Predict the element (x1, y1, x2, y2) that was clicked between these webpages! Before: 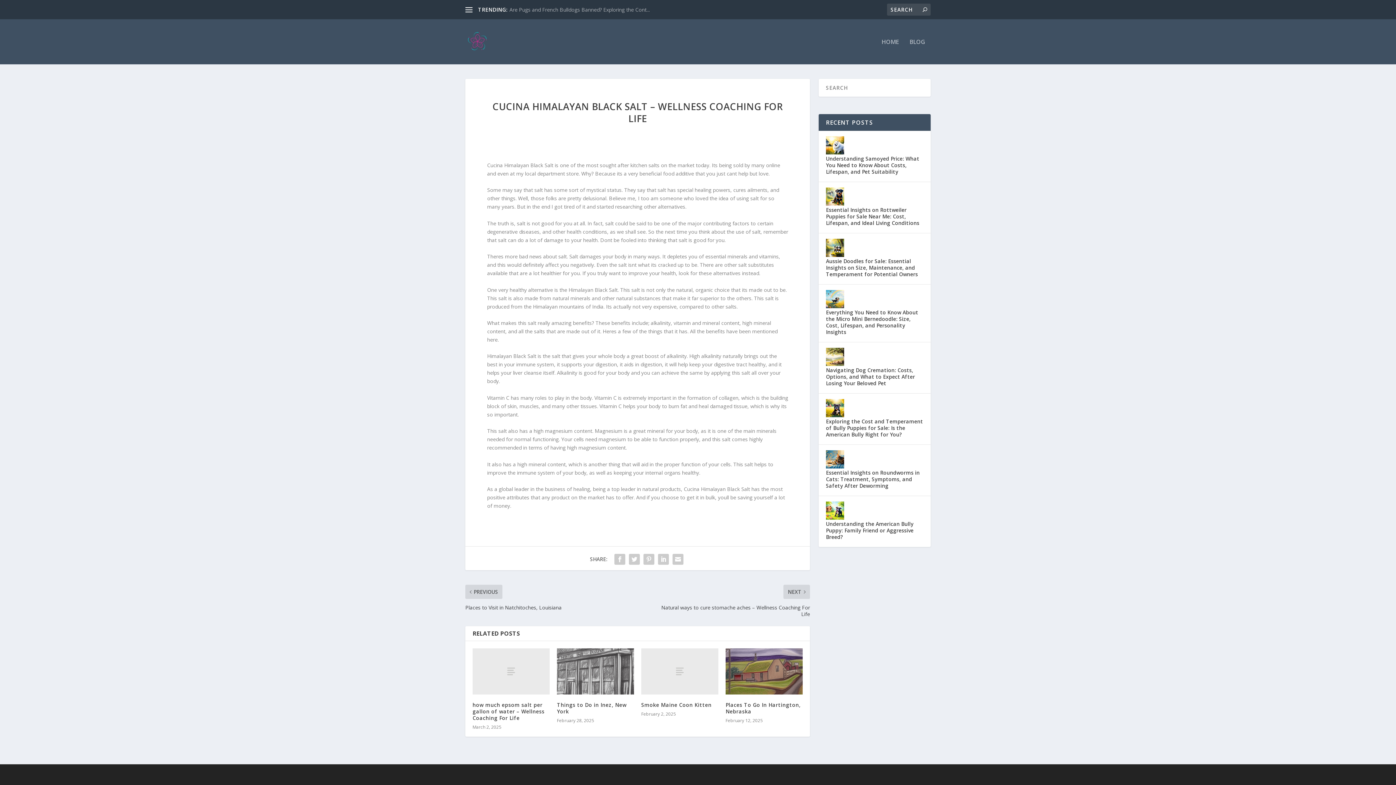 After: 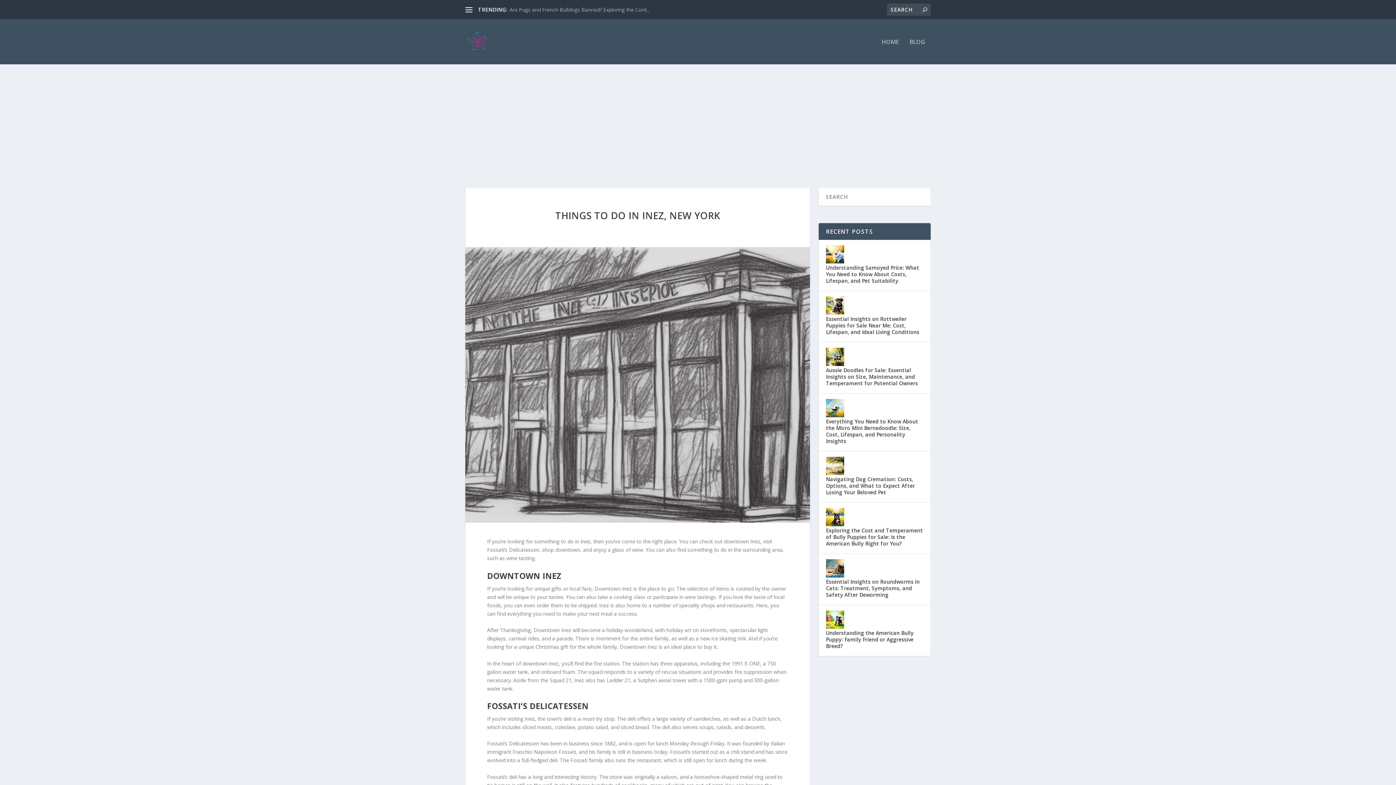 Action: label: Things to Do in Inez, New York bbox: (557, 701, 626, 715)